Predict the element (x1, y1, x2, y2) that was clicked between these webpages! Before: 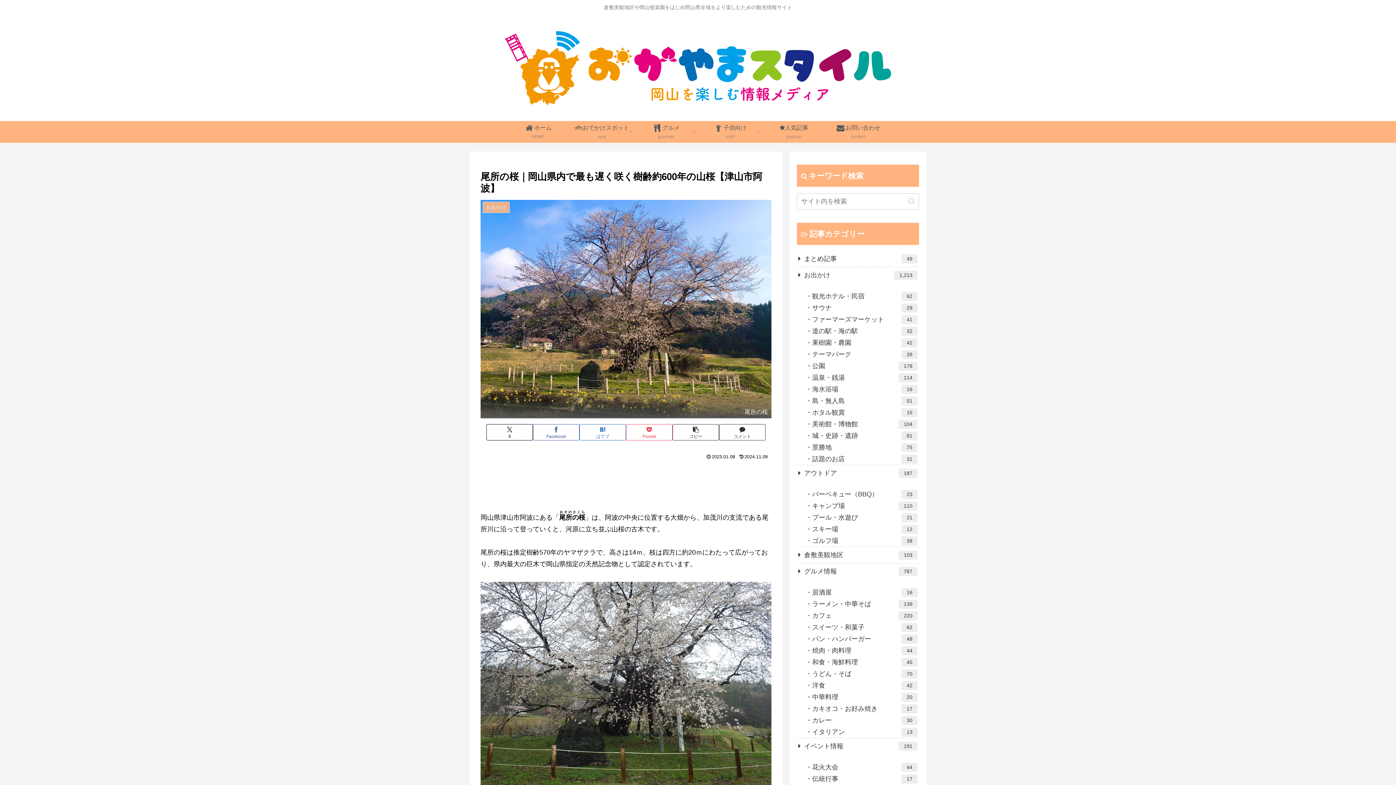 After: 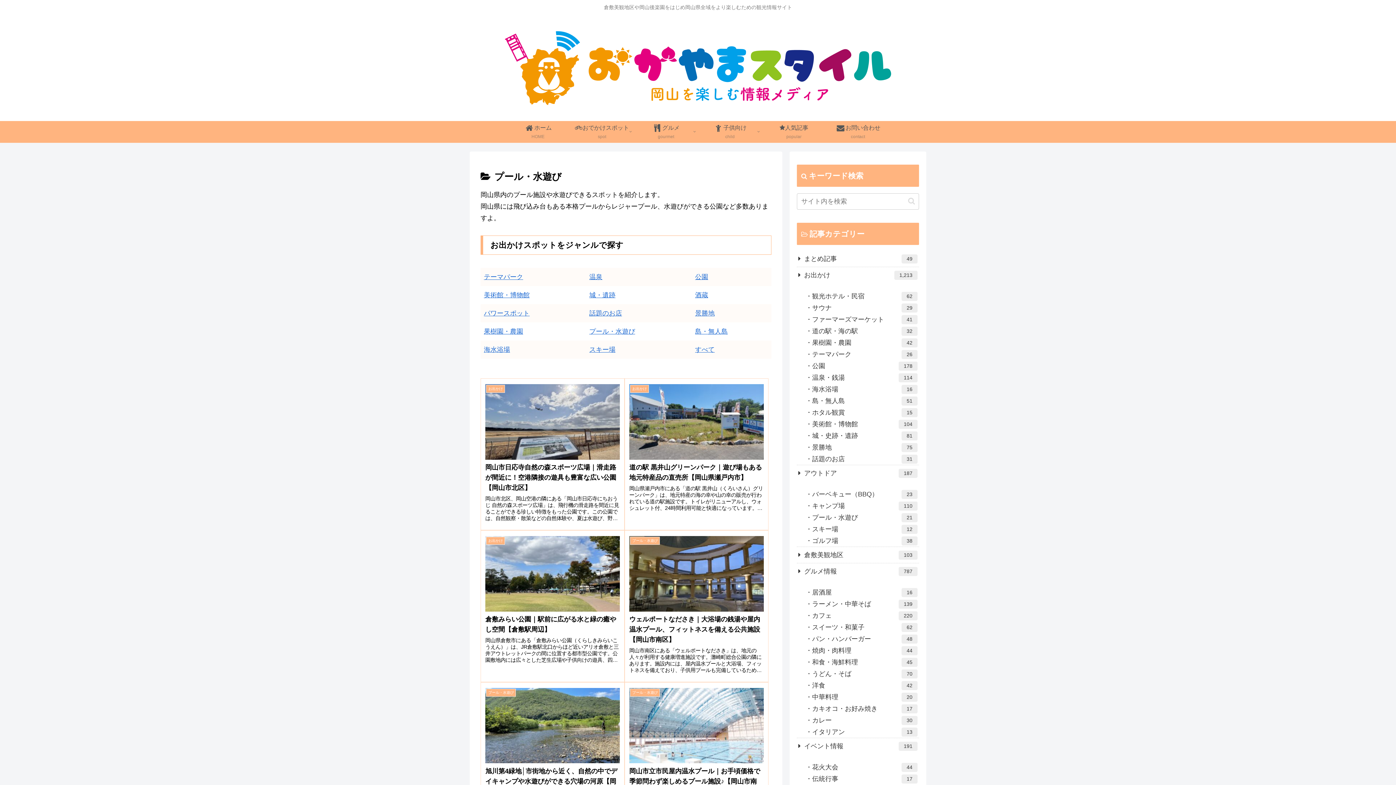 Action: bbox: (804, 511, 919, 523) label: プール・水遊び
21